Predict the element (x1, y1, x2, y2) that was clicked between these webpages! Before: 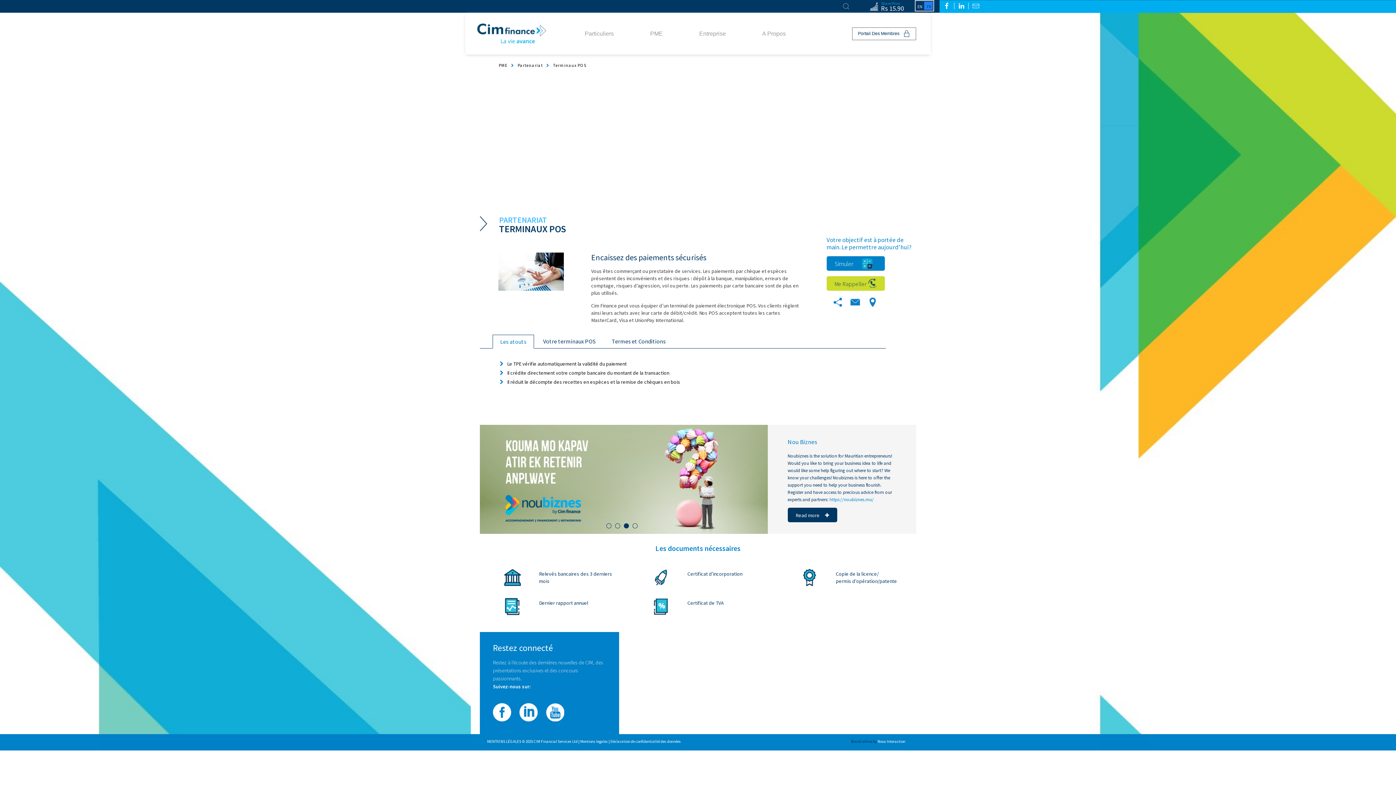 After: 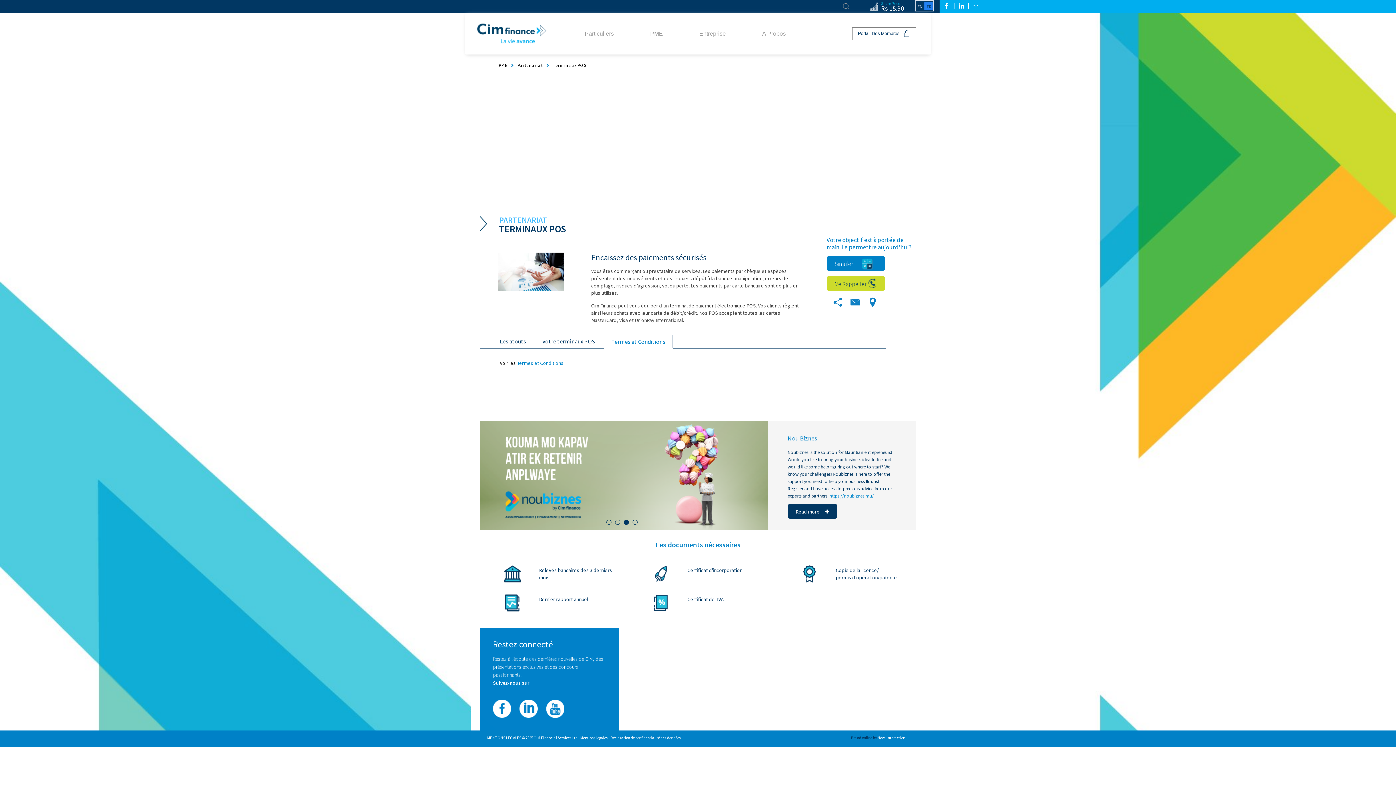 Action: label: Termes et Conditions bbox: (604, 334, 673, 348)